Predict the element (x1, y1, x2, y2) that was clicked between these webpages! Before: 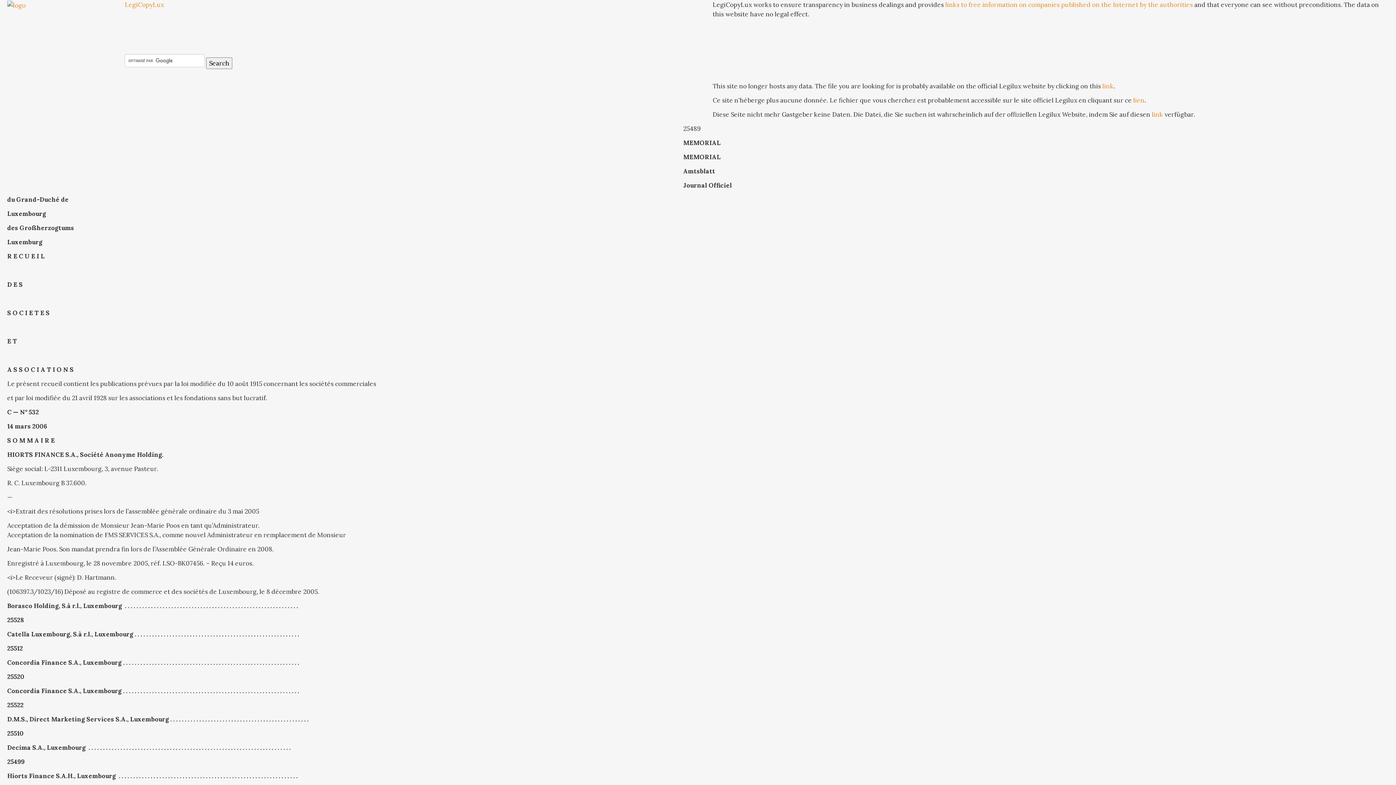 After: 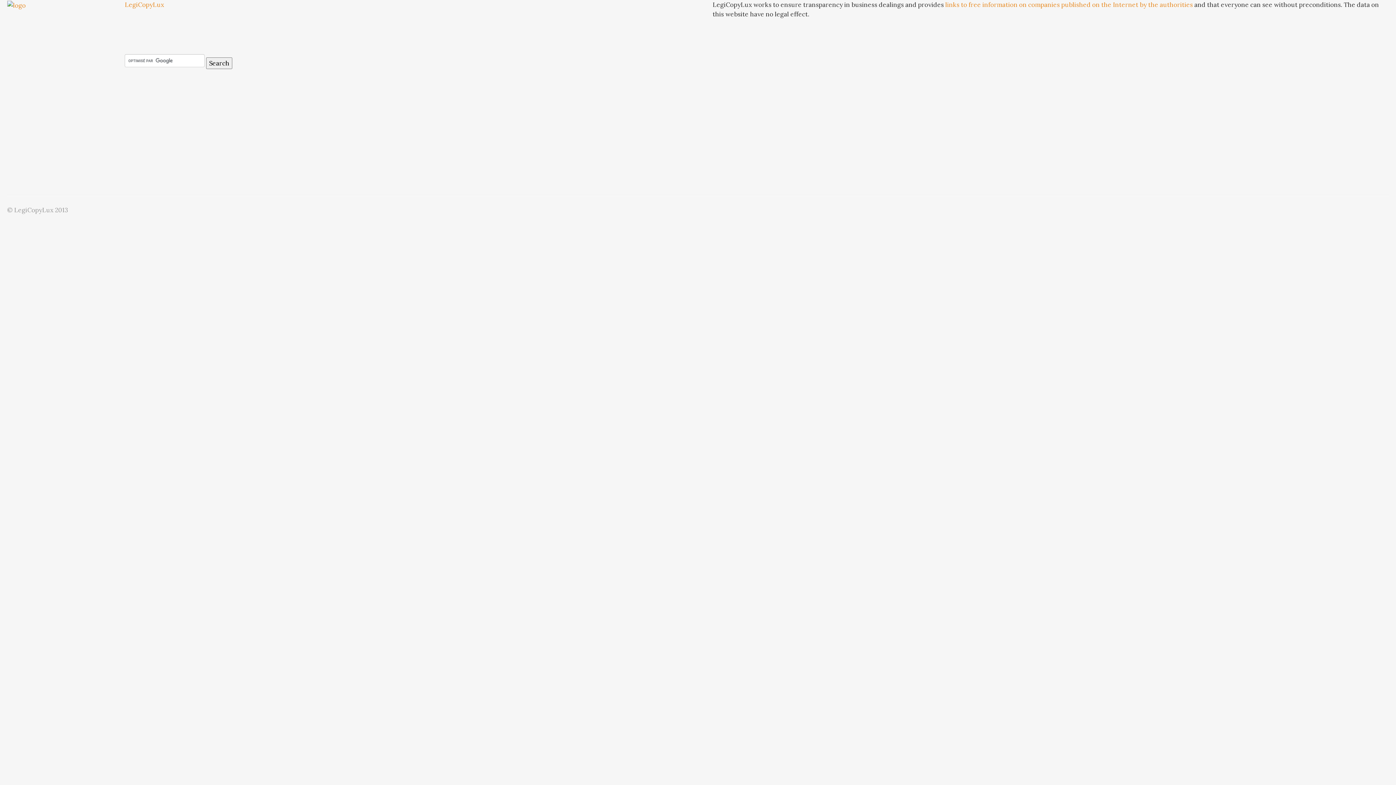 Action: bbox: (124, 0, 164, 8) label: LegiCopyLux